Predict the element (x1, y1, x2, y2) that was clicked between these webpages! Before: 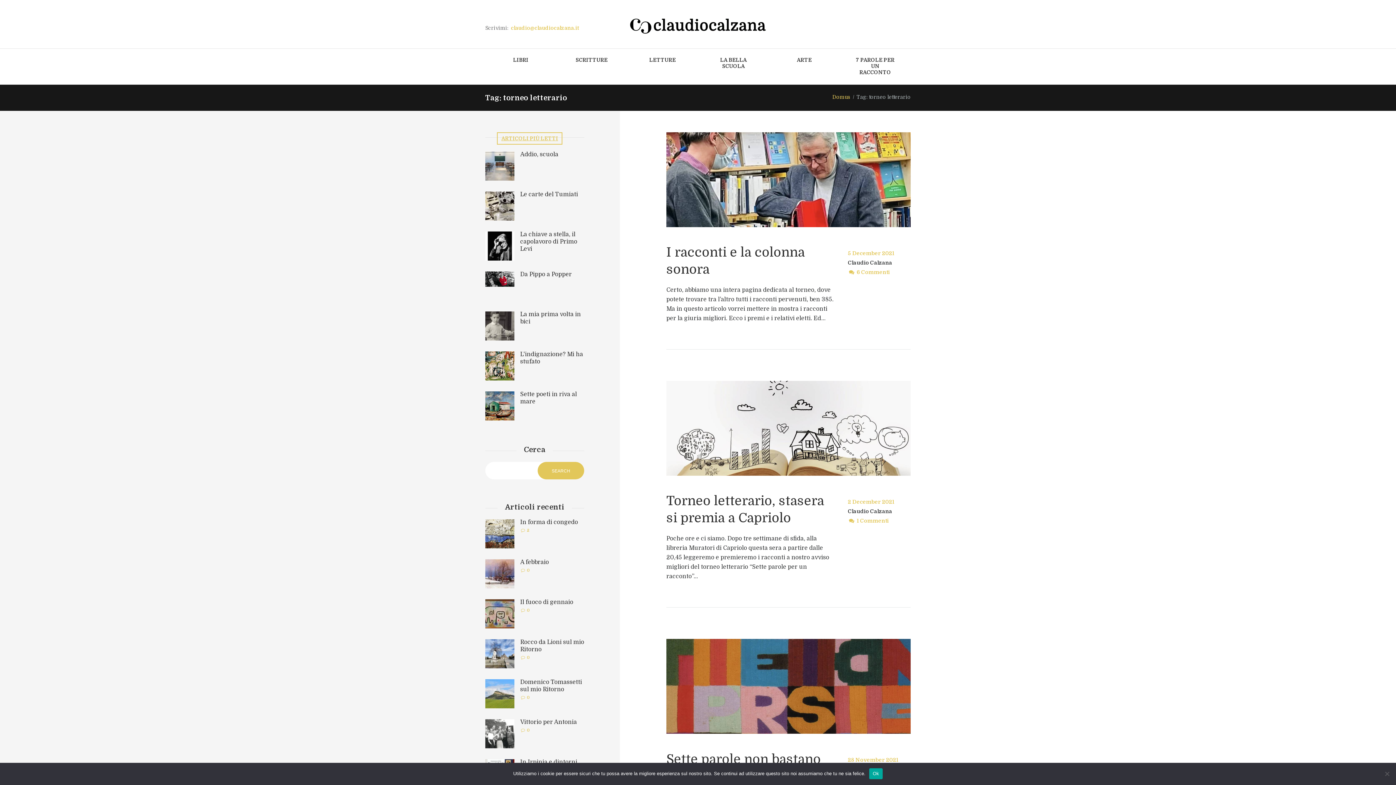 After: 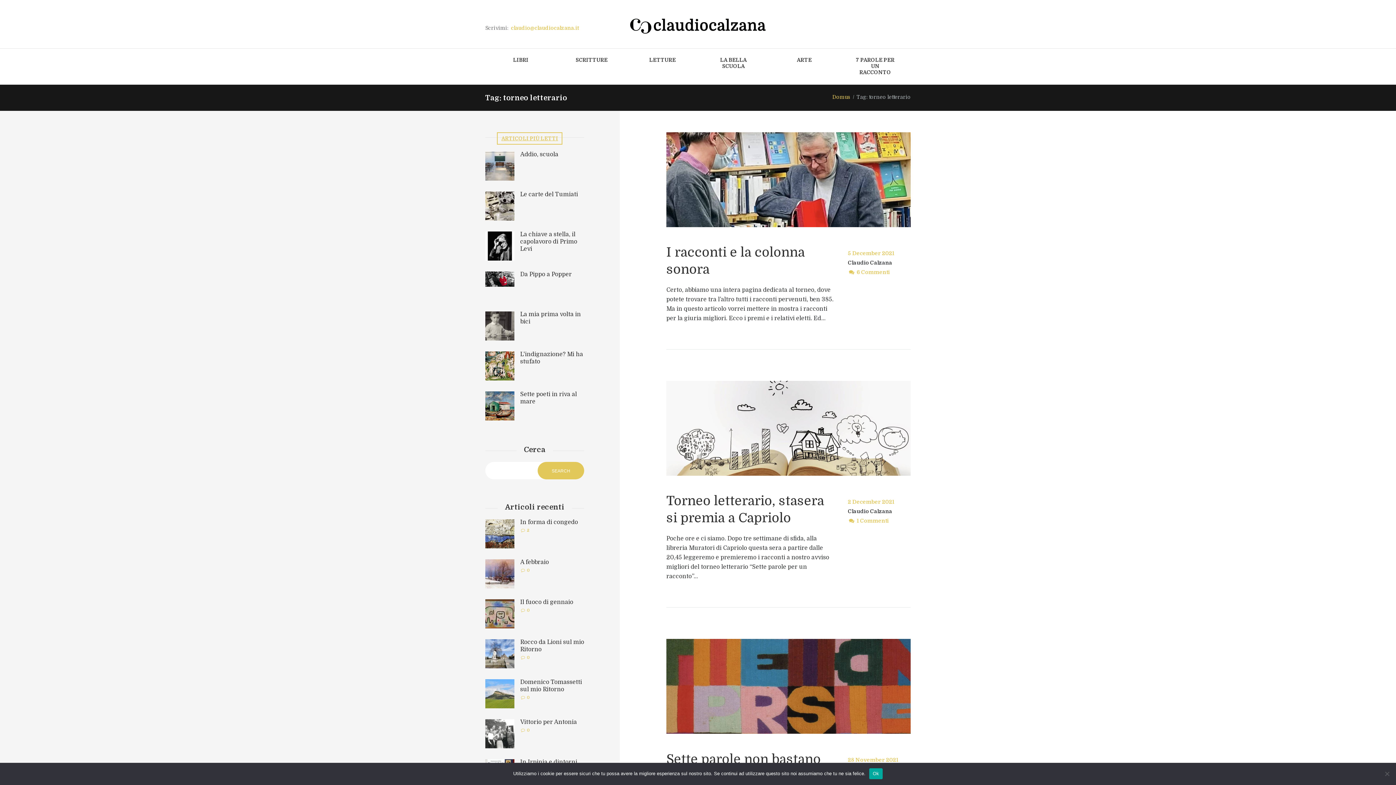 Action: label: ARTICOLI PIÙ LETTI bbox: (497, 132, 562, 144)